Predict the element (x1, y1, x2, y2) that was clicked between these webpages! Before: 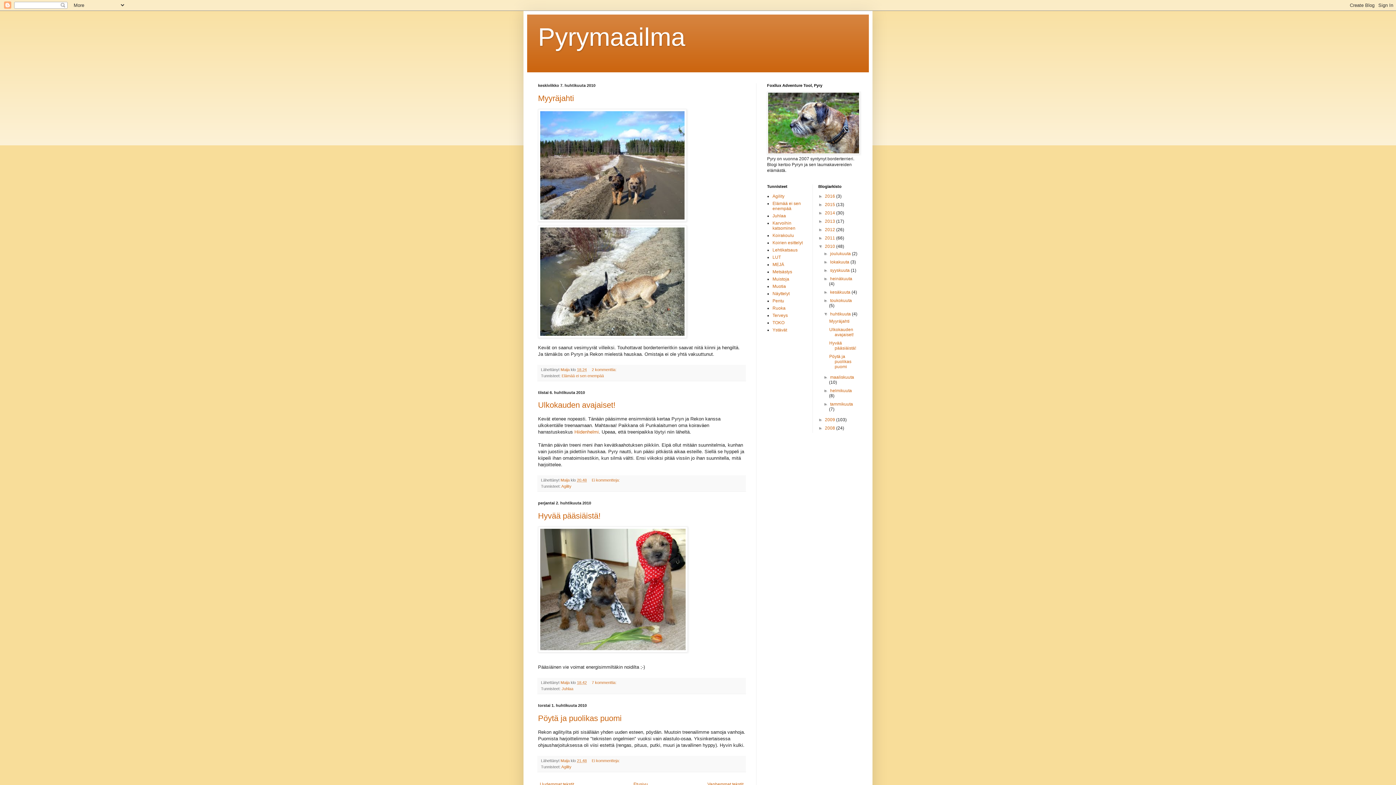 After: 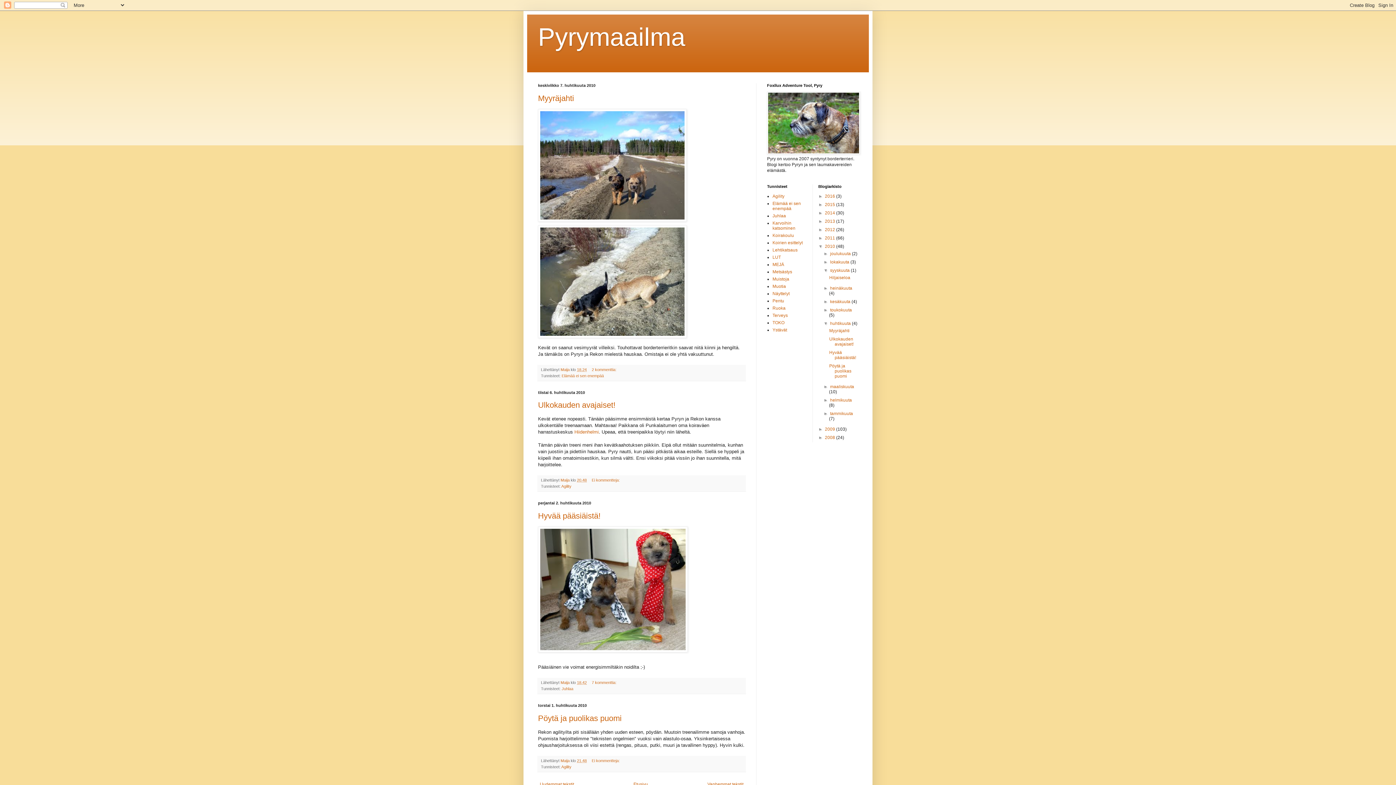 Action: bbox: (823, 268, 830, 273) label: ►  